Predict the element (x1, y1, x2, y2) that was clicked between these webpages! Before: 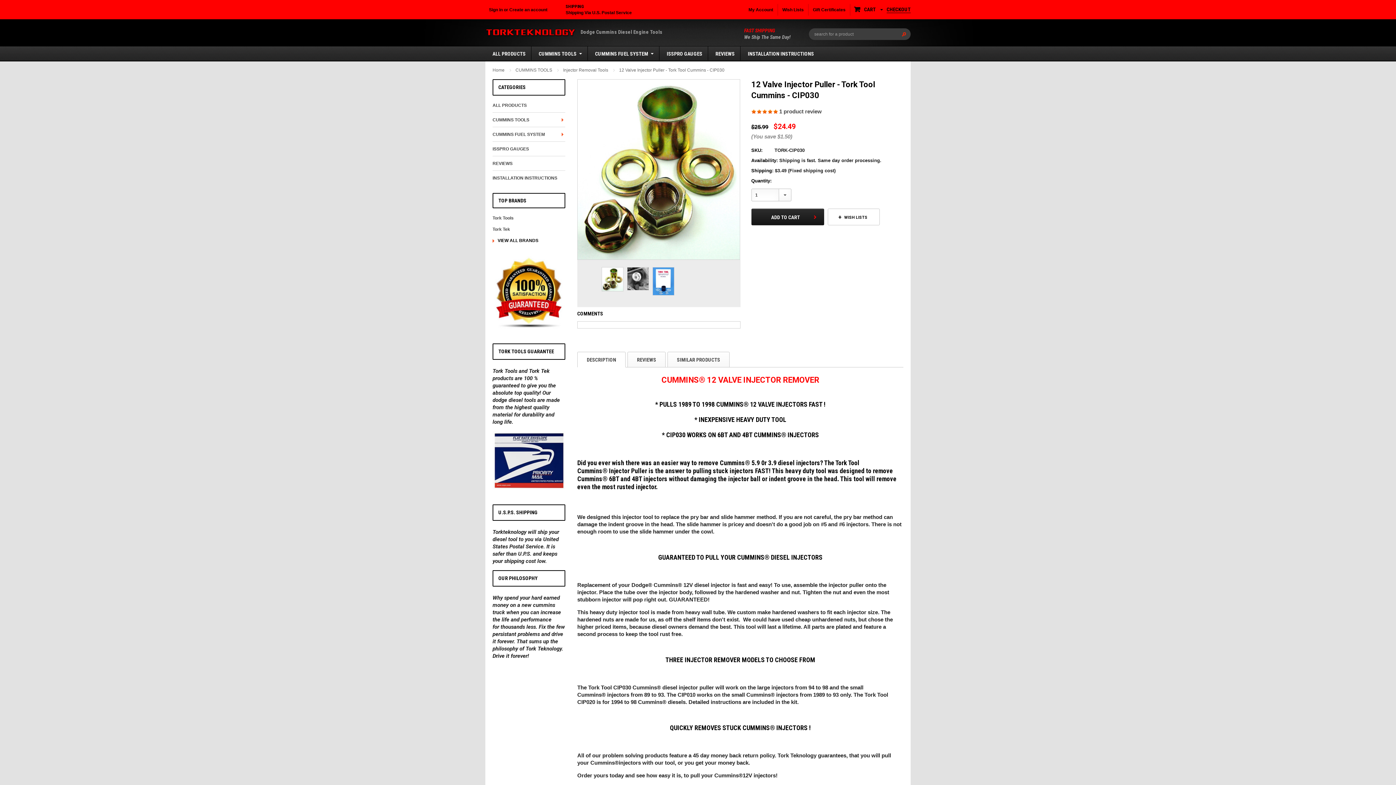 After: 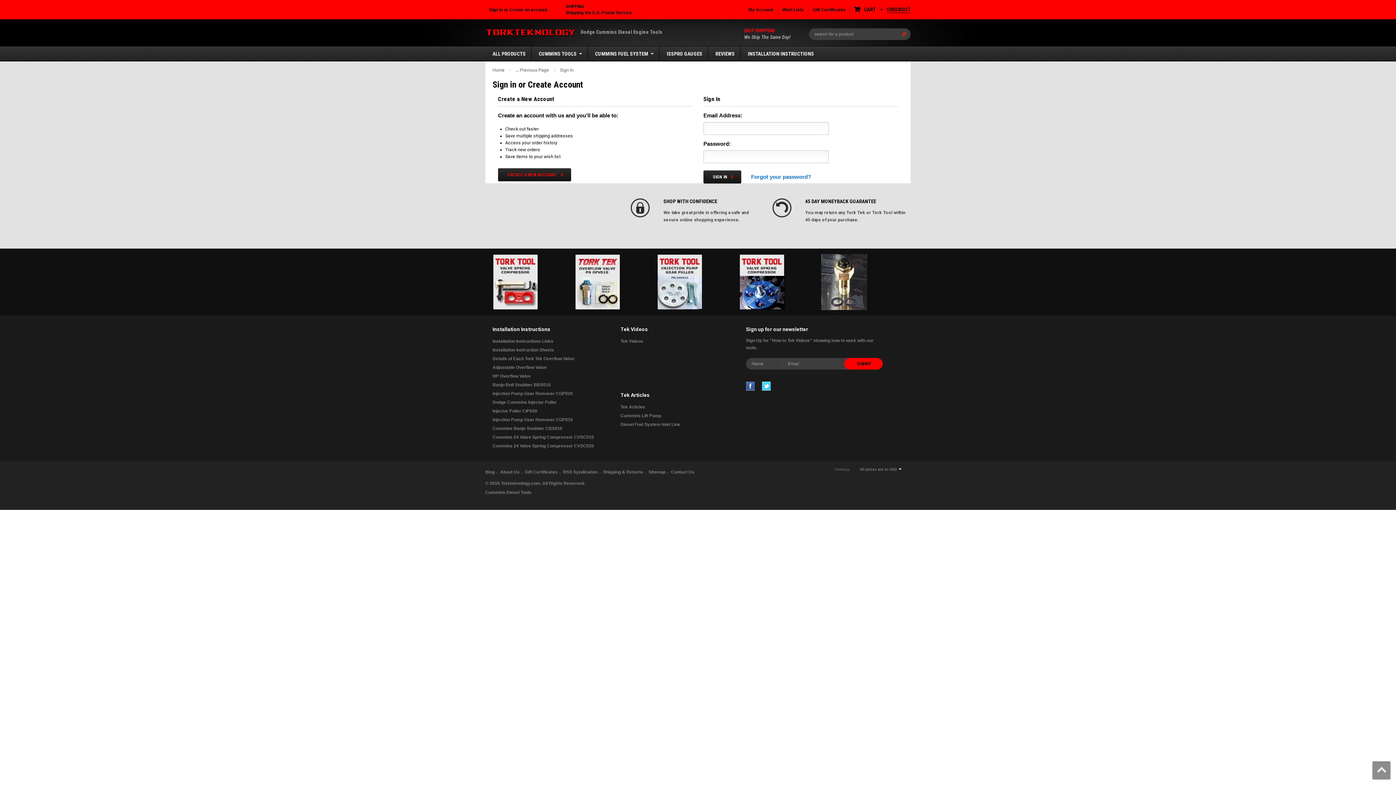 Action: bbox: (489, 6, 502, 12) label: Sign in